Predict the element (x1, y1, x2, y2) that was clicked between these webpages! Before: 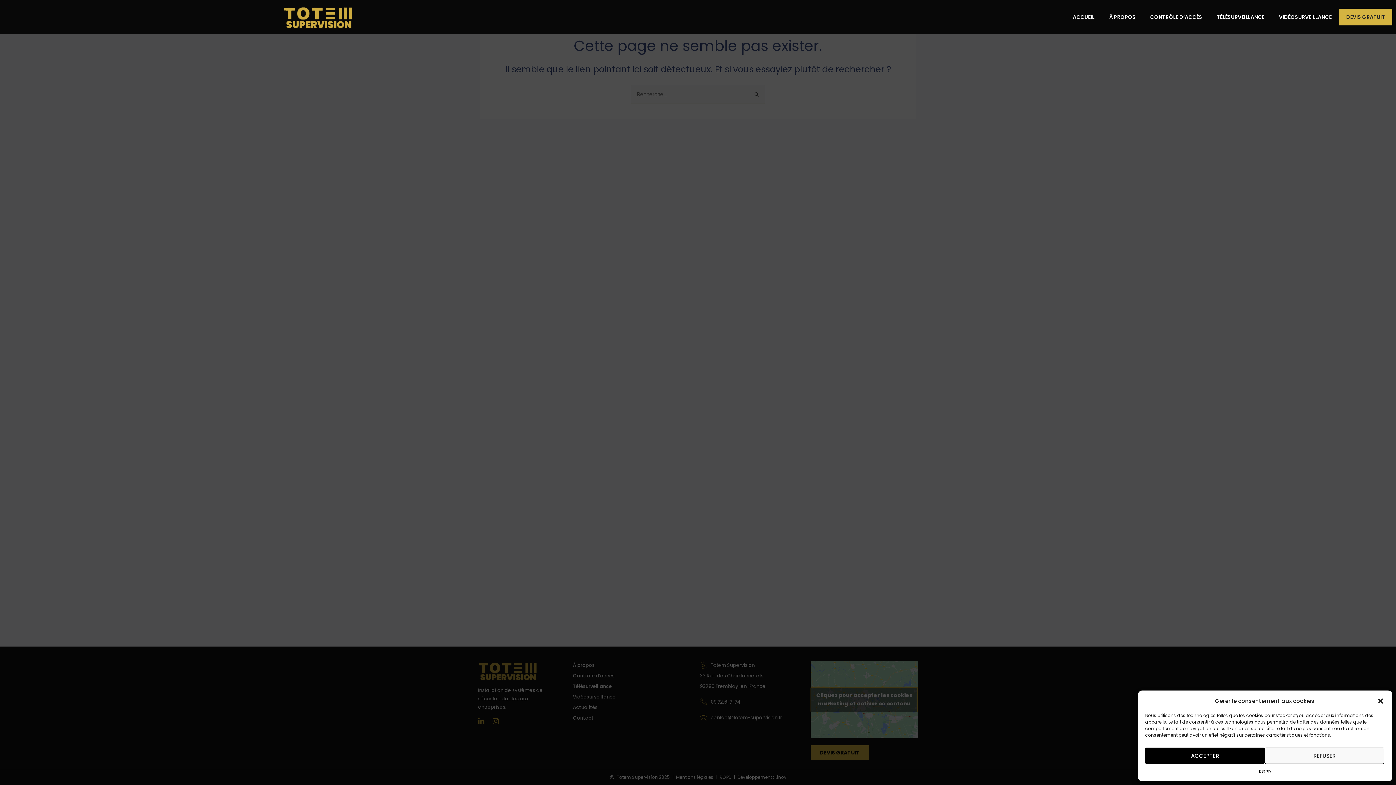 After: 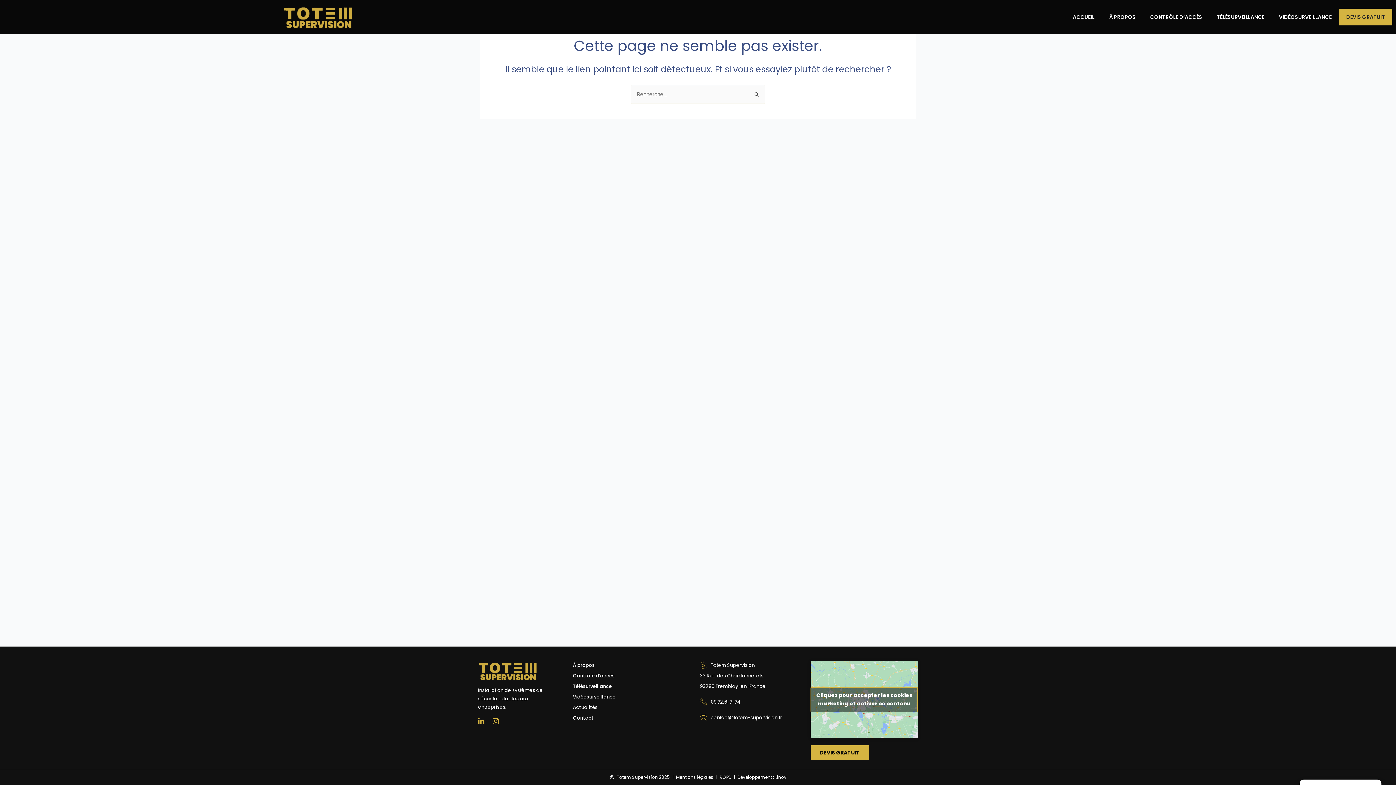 Action: bbox: (1265, 748, 1384, 764) label: REFUSER